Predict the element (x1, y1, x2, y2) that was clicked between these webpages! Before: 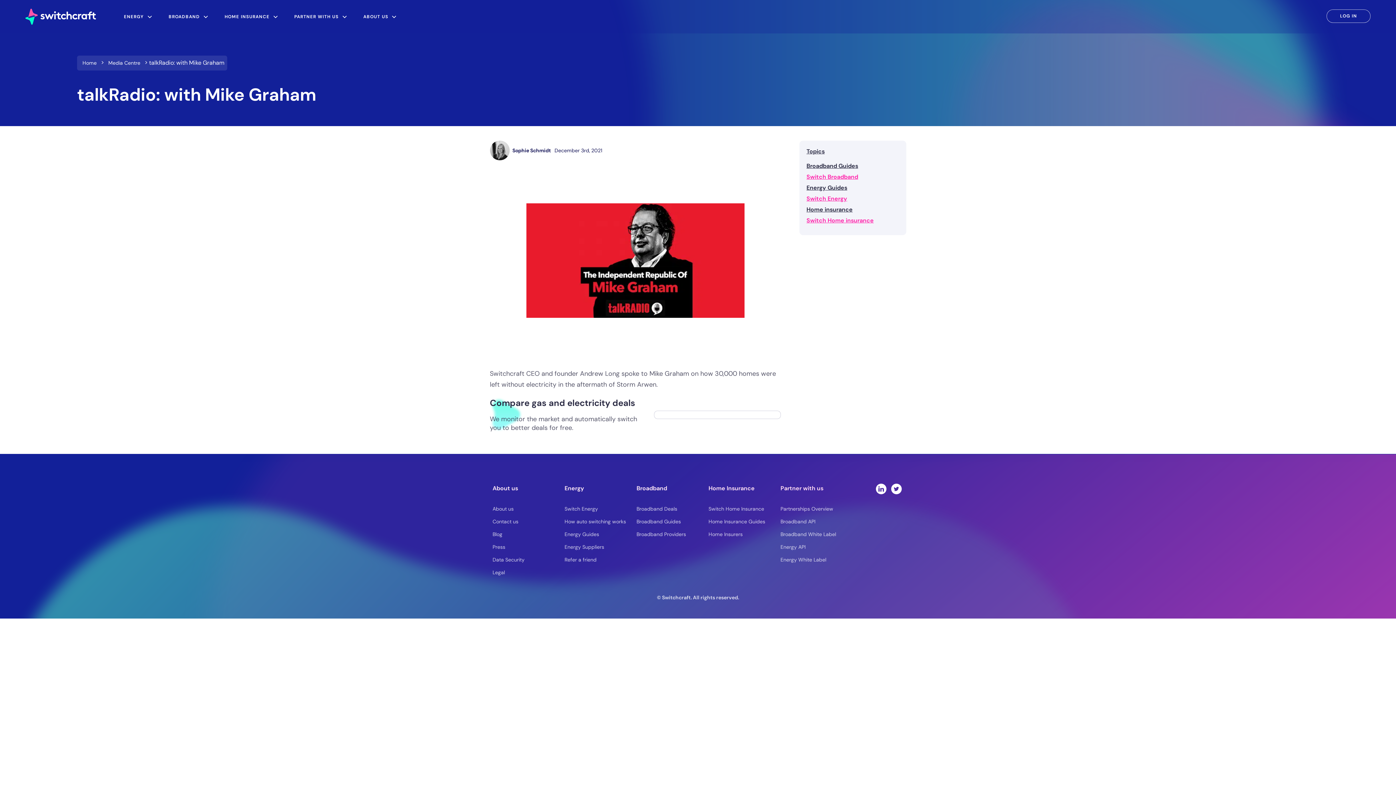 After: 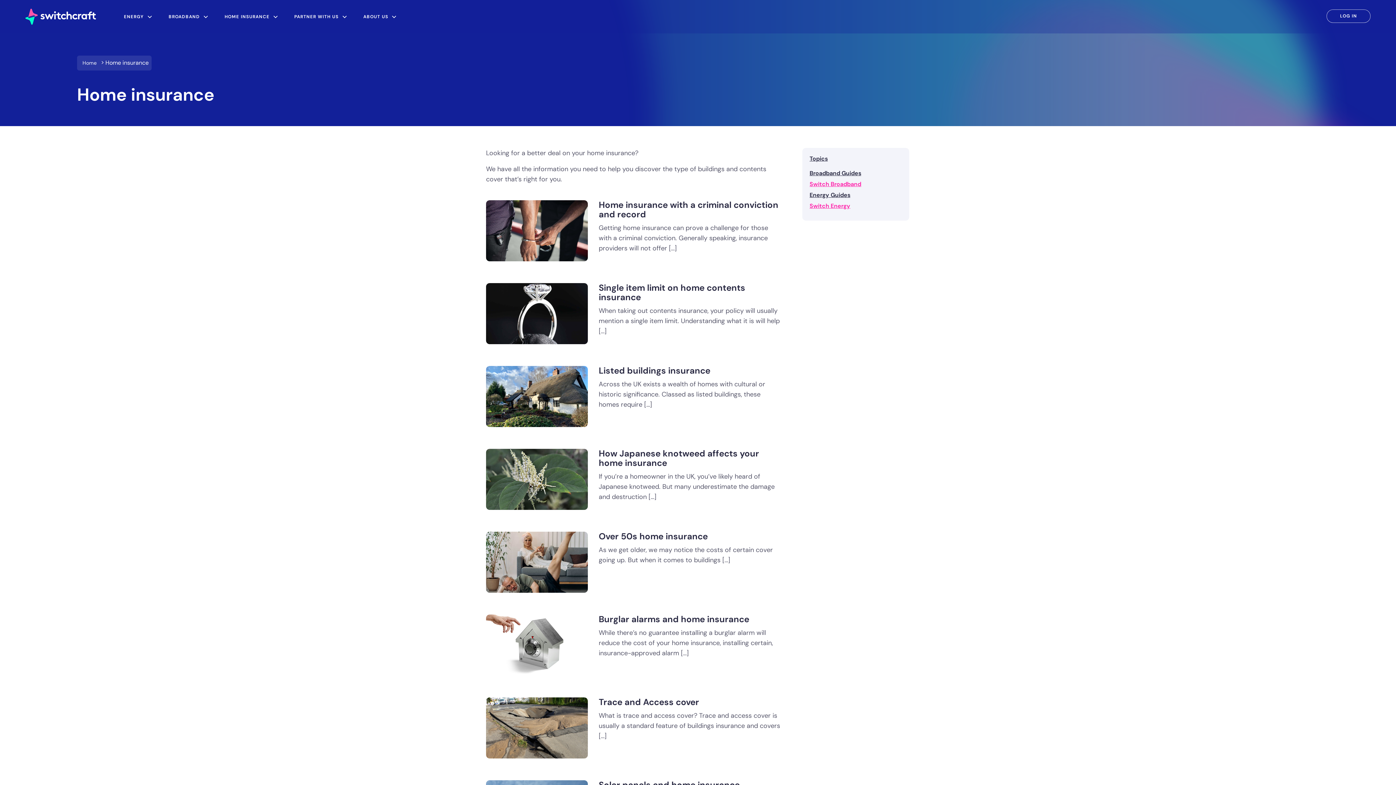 Action: label: Home insurance bbox: (806, 206, 899, 213)